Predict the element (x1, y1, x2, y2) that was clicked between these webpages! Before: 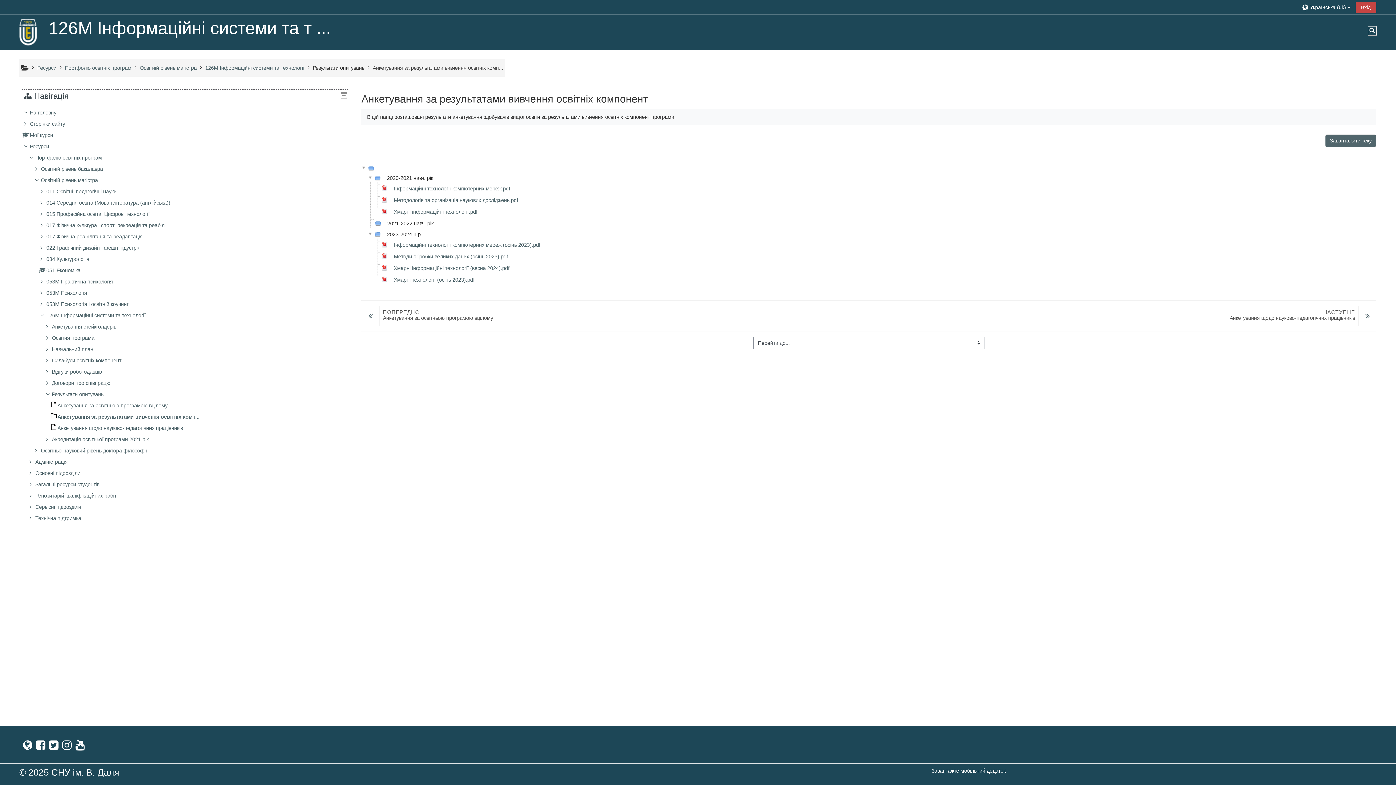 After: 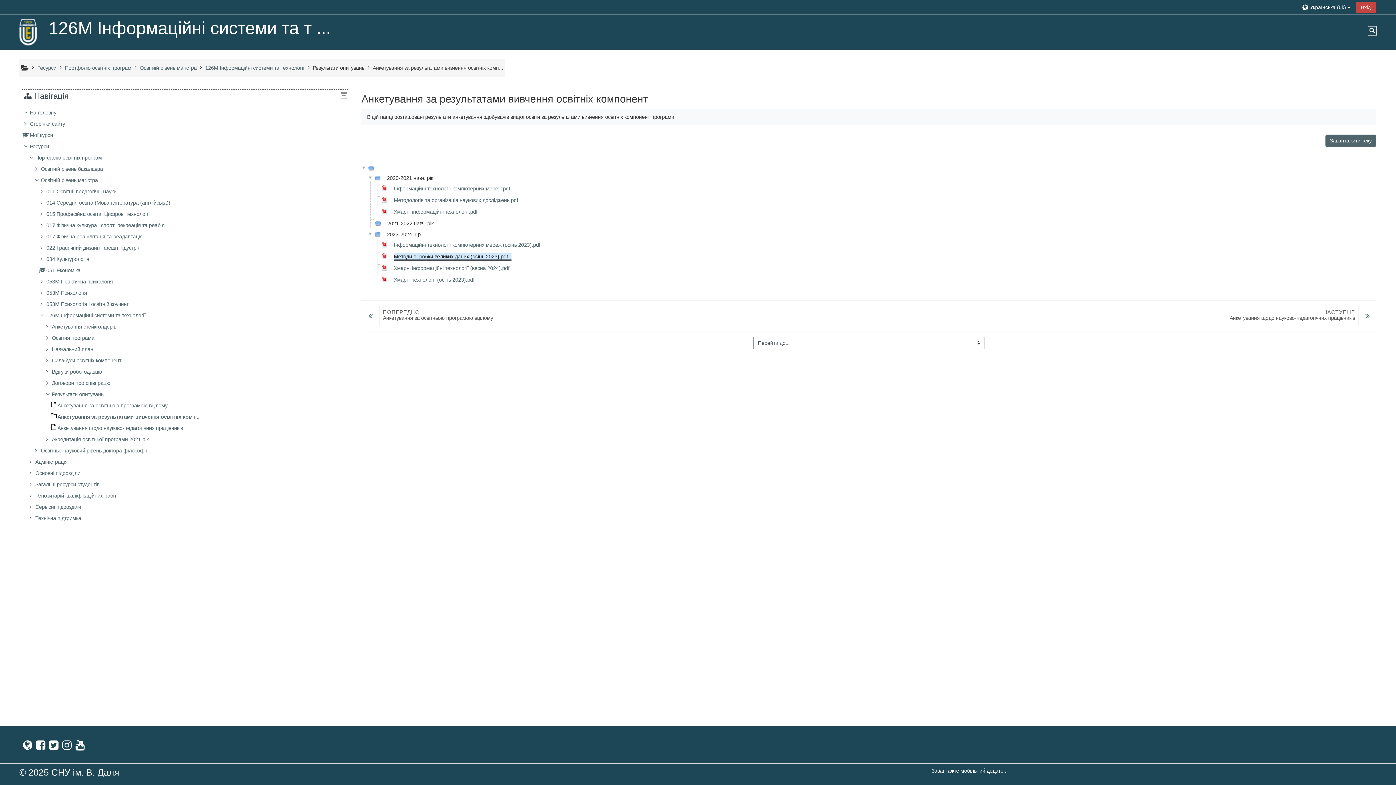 Action: label: Методи обробки великих даних (осінь 2023).pdf bbox: (393, 253, 511, 259)